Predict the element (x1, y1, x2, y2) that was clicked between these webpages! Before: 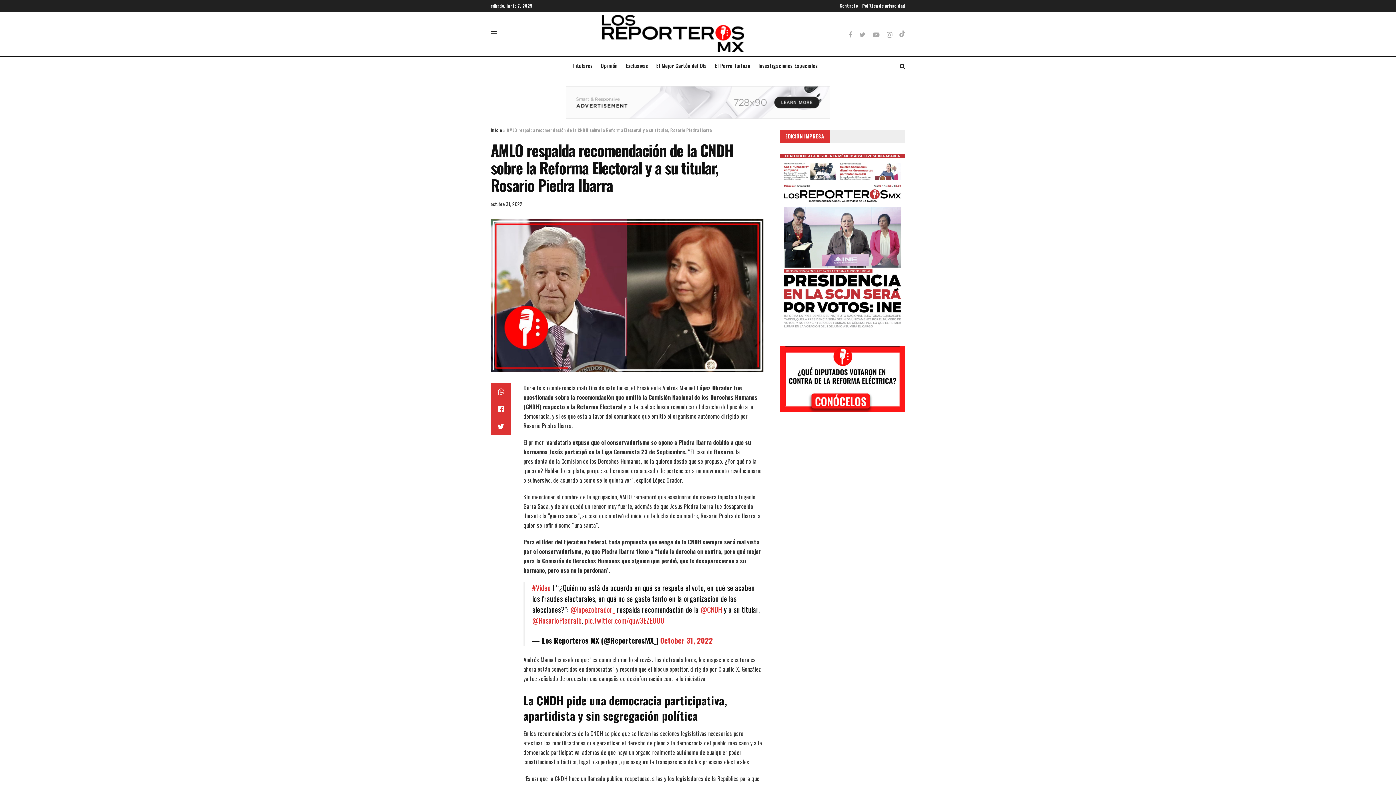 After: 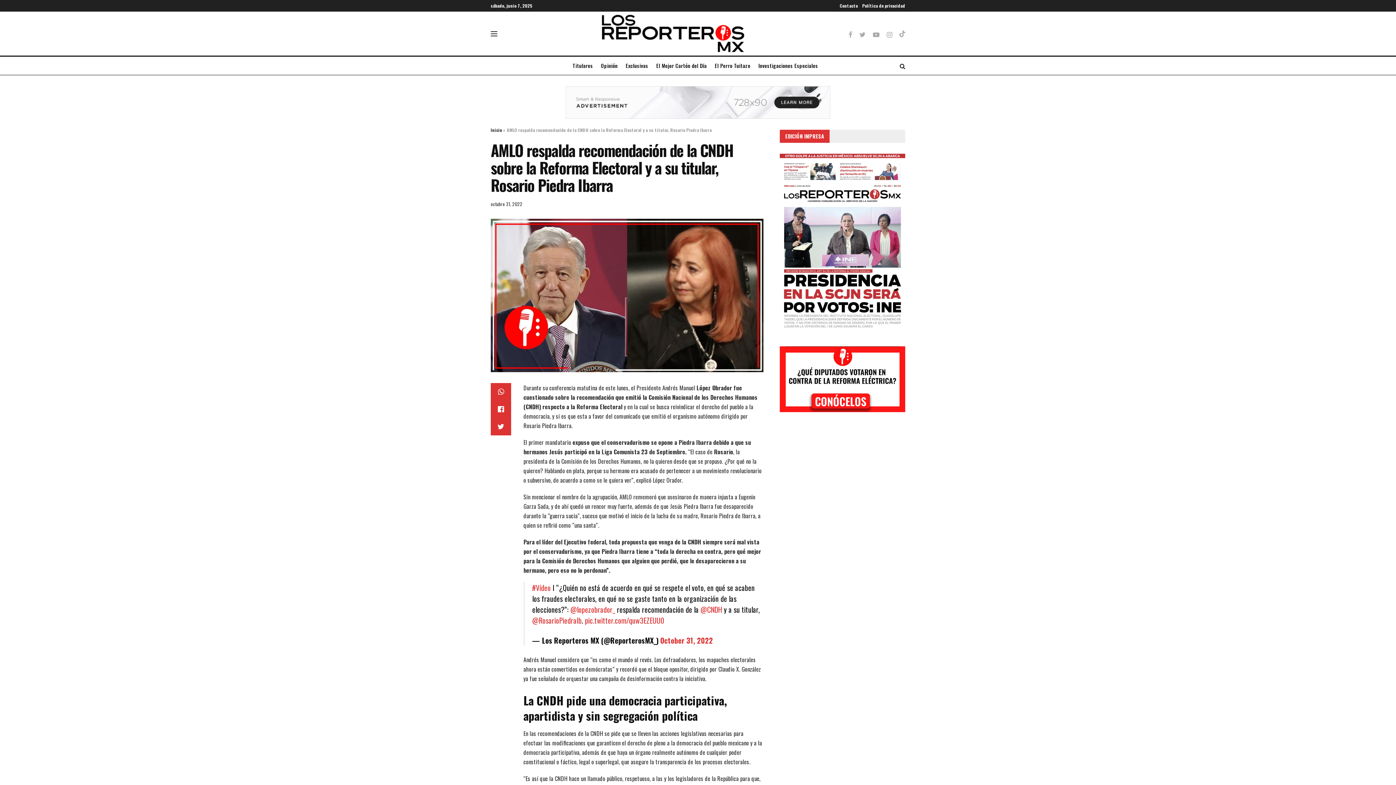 Action: bbox: (490, 86, 905, 129)